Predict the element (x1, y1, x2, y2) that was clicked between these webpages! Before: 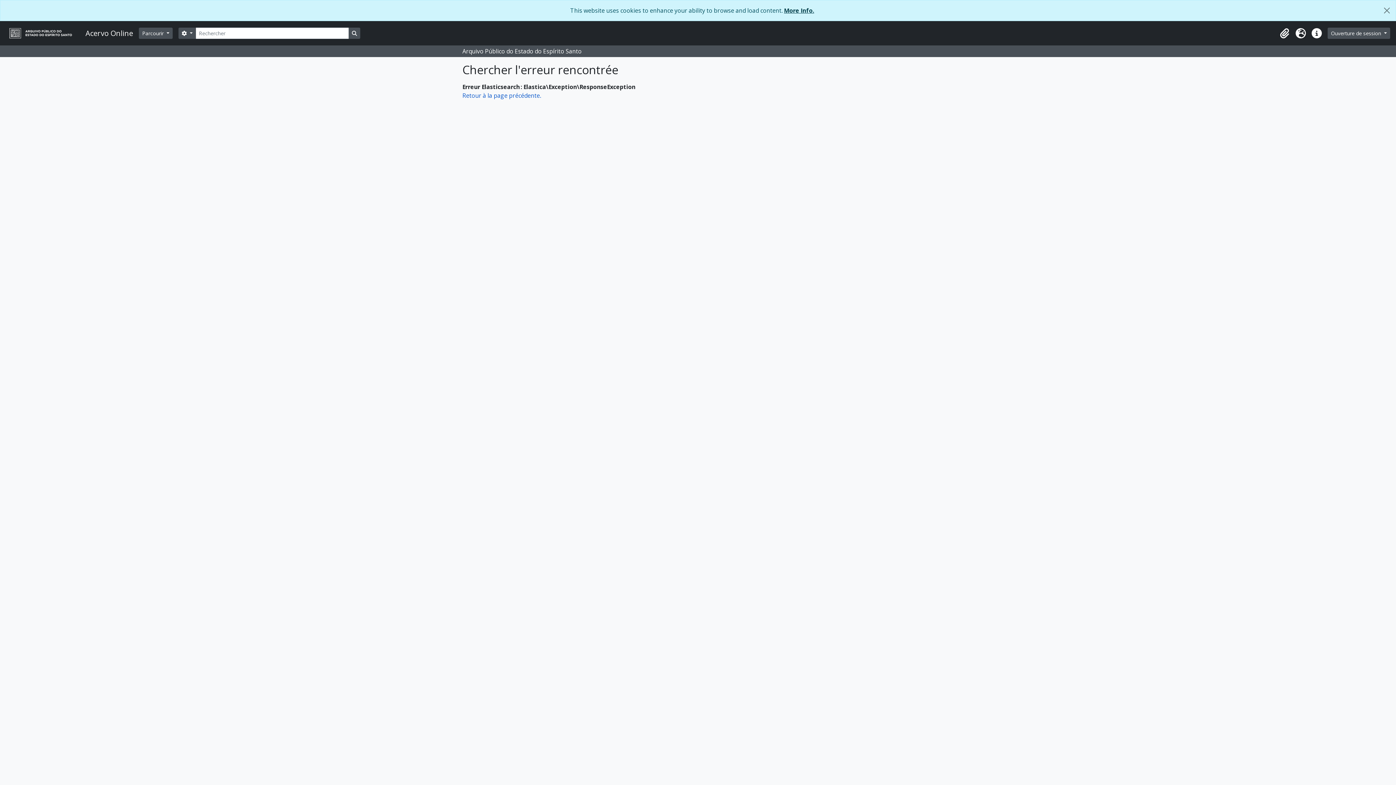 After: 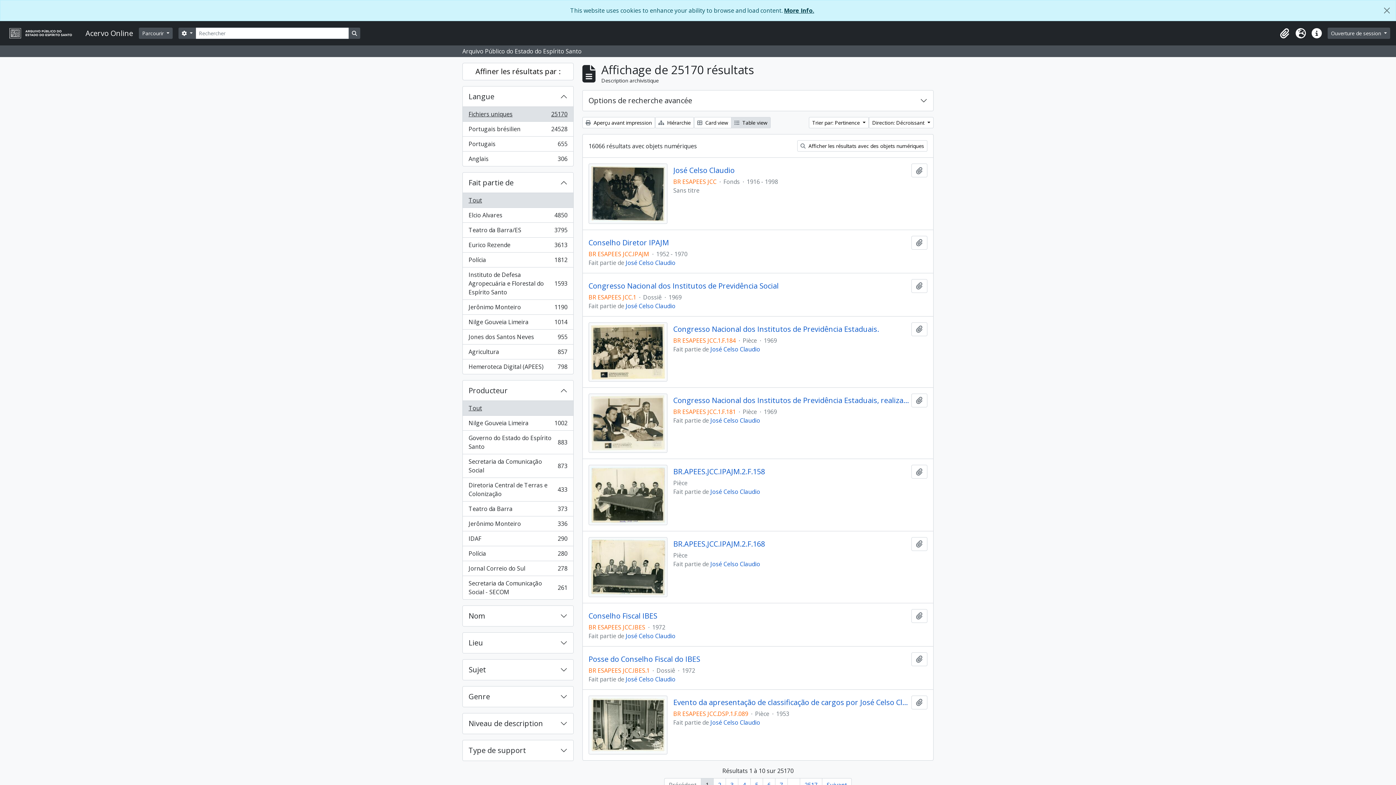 Action: bbox: (348, 27, 360, 38) label: Search in browse page